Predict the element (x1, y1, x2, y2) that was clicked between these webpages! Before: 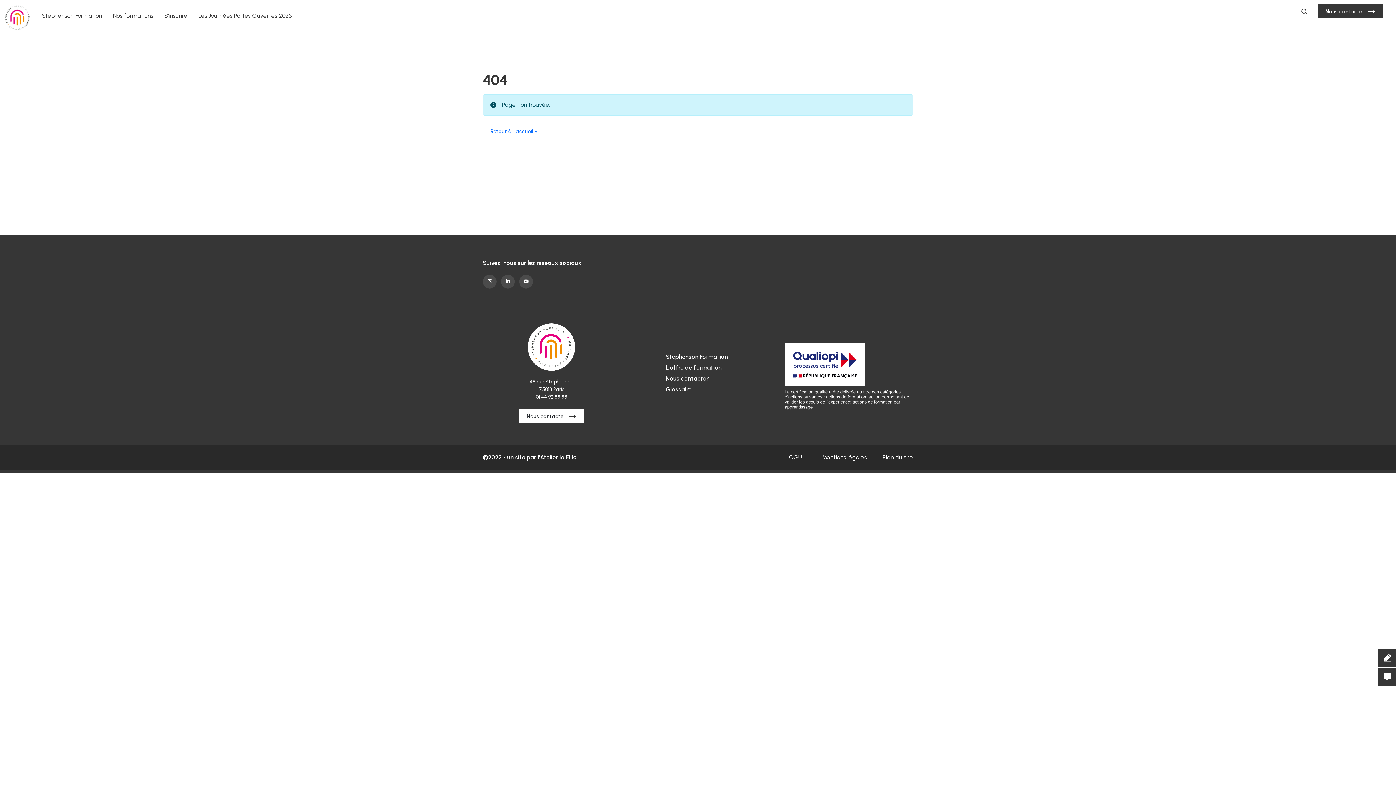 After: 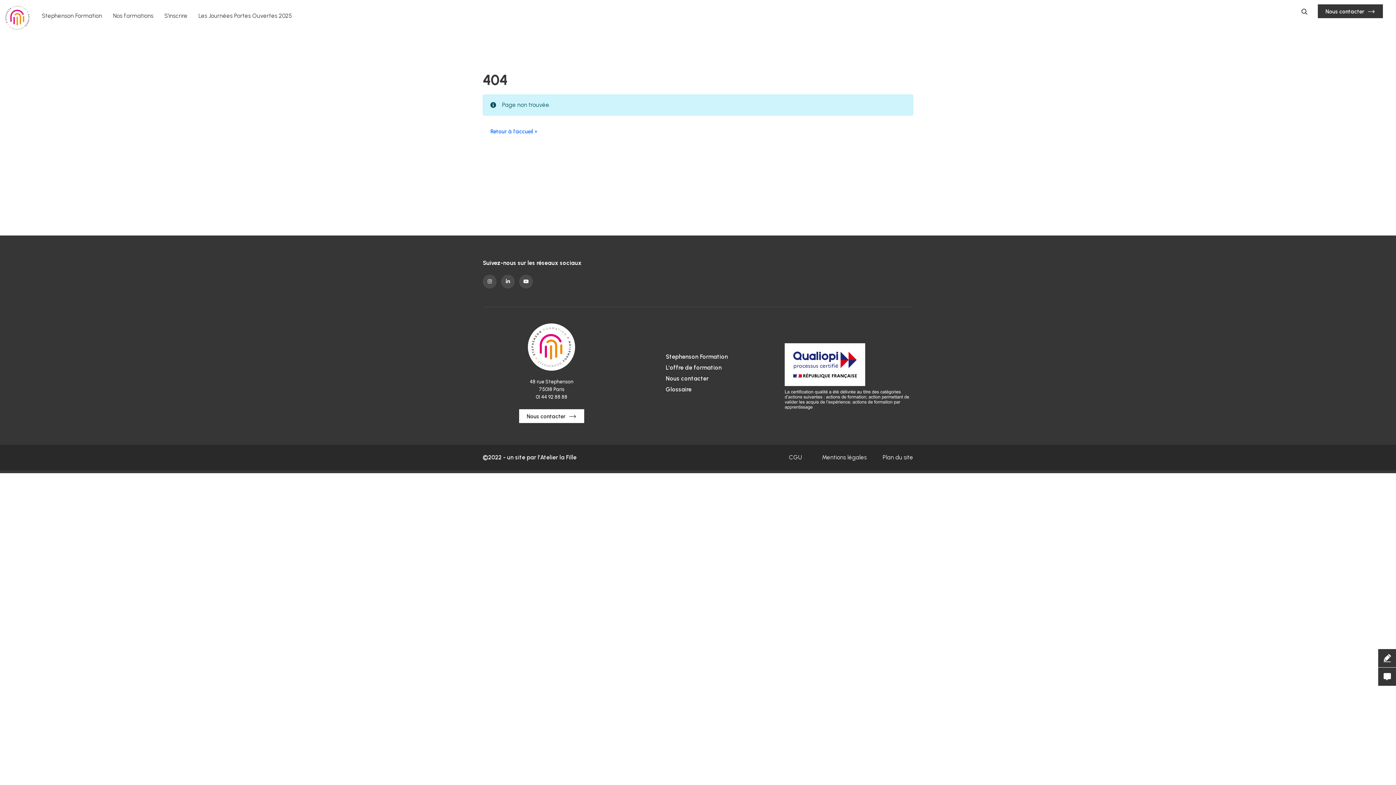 Action: bbox: (107, 8, 158, 23) label: Nos formations